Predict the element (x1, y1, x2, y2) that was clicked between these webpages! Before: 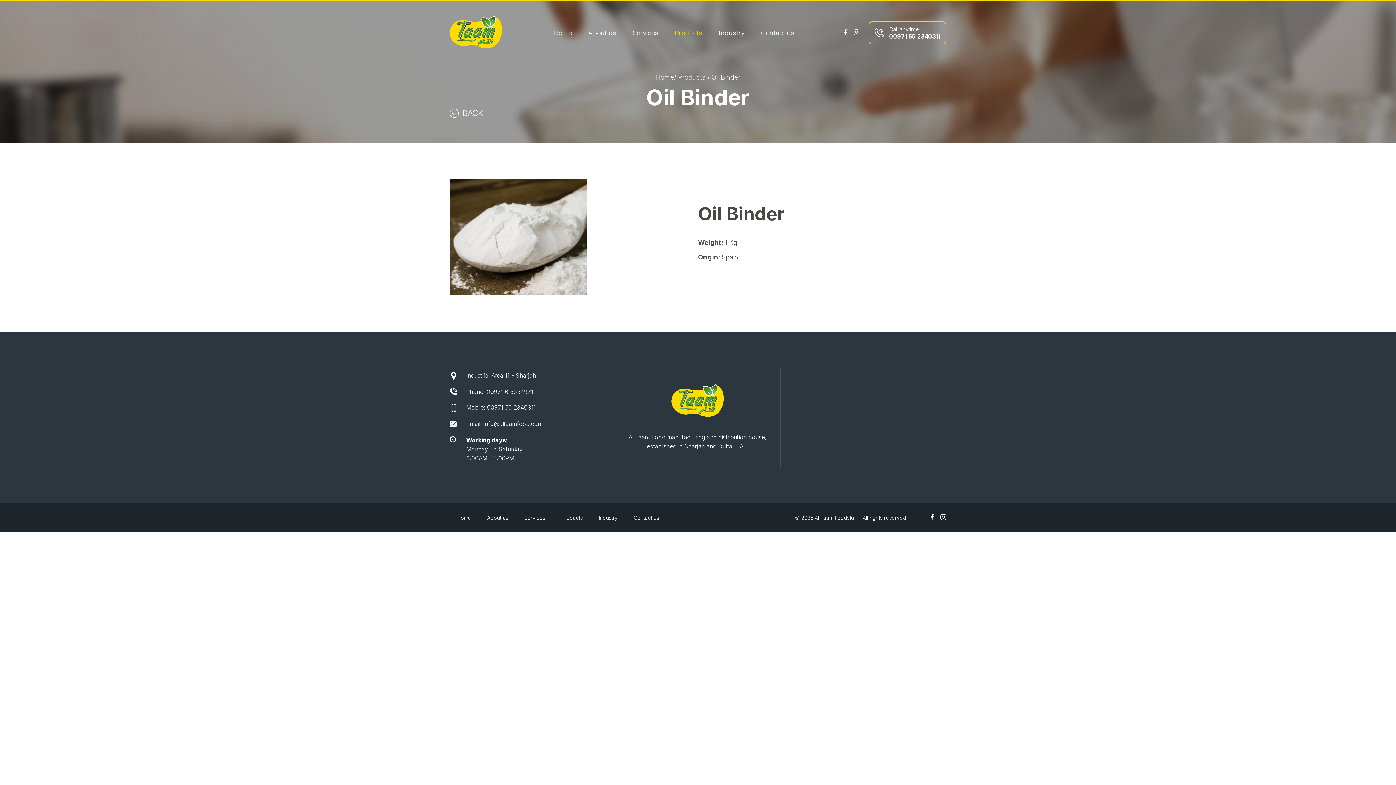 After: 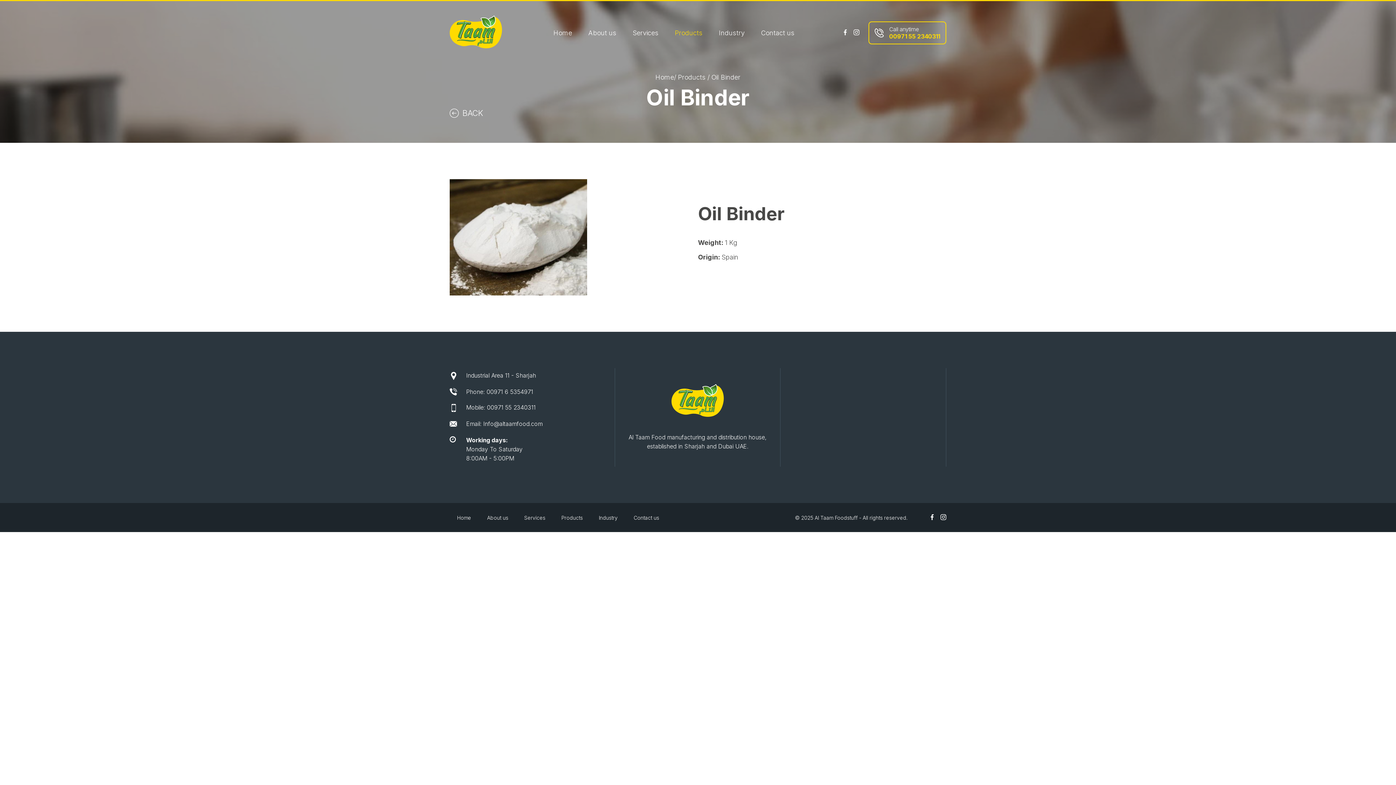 Action: bbox: (889, 32, 940, 39) label: 00971 55 2340311